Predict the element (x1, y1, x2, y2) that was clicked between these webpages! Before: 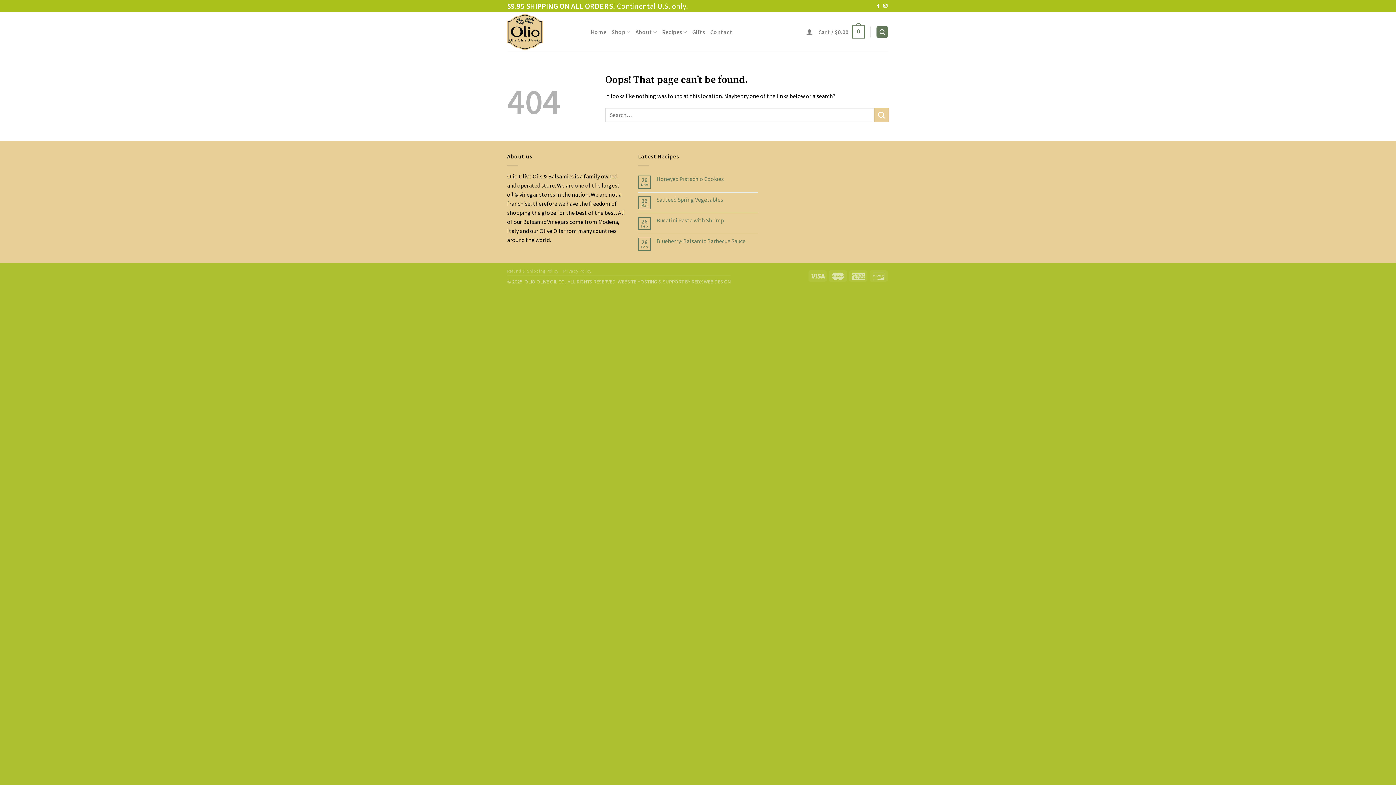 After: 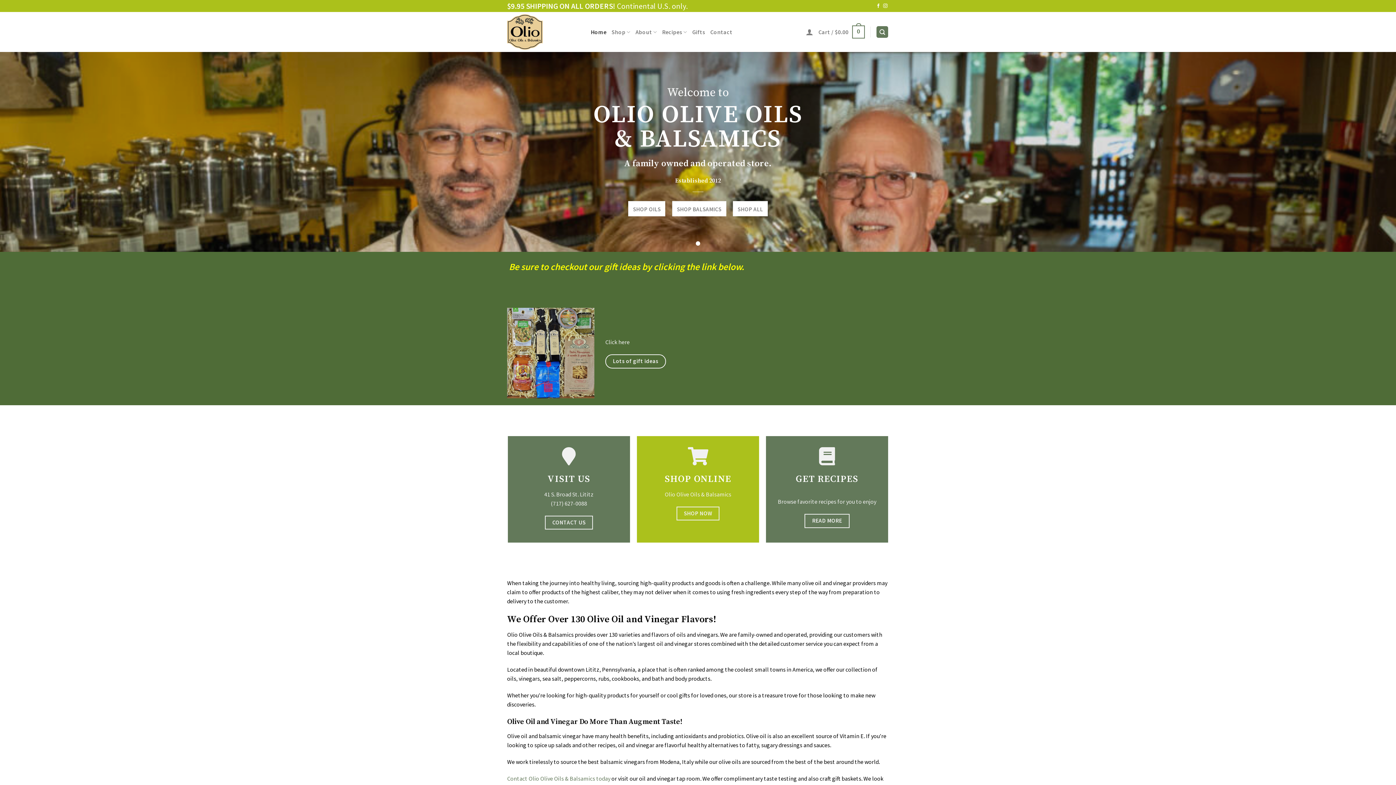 Action: label: Home bbox: (590, 25, 606, 38)